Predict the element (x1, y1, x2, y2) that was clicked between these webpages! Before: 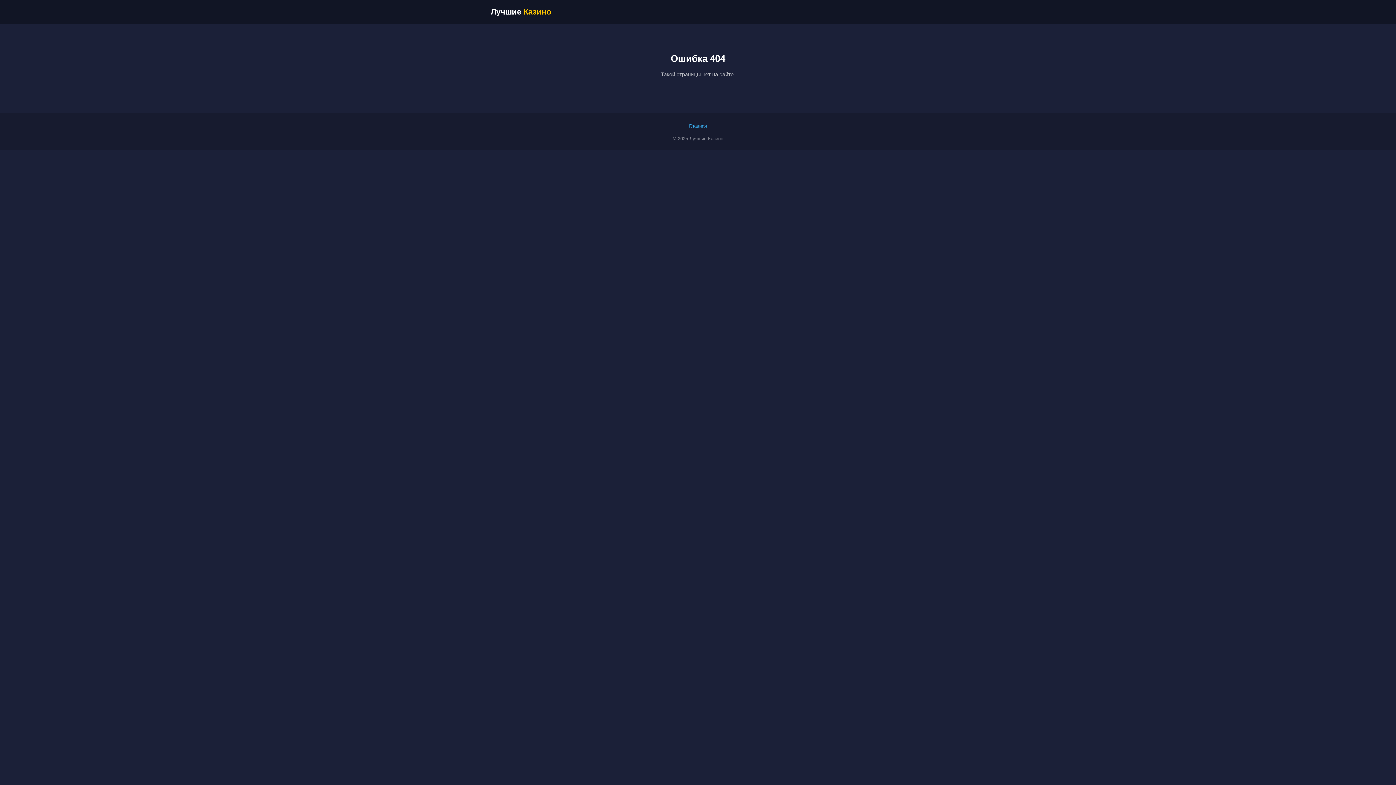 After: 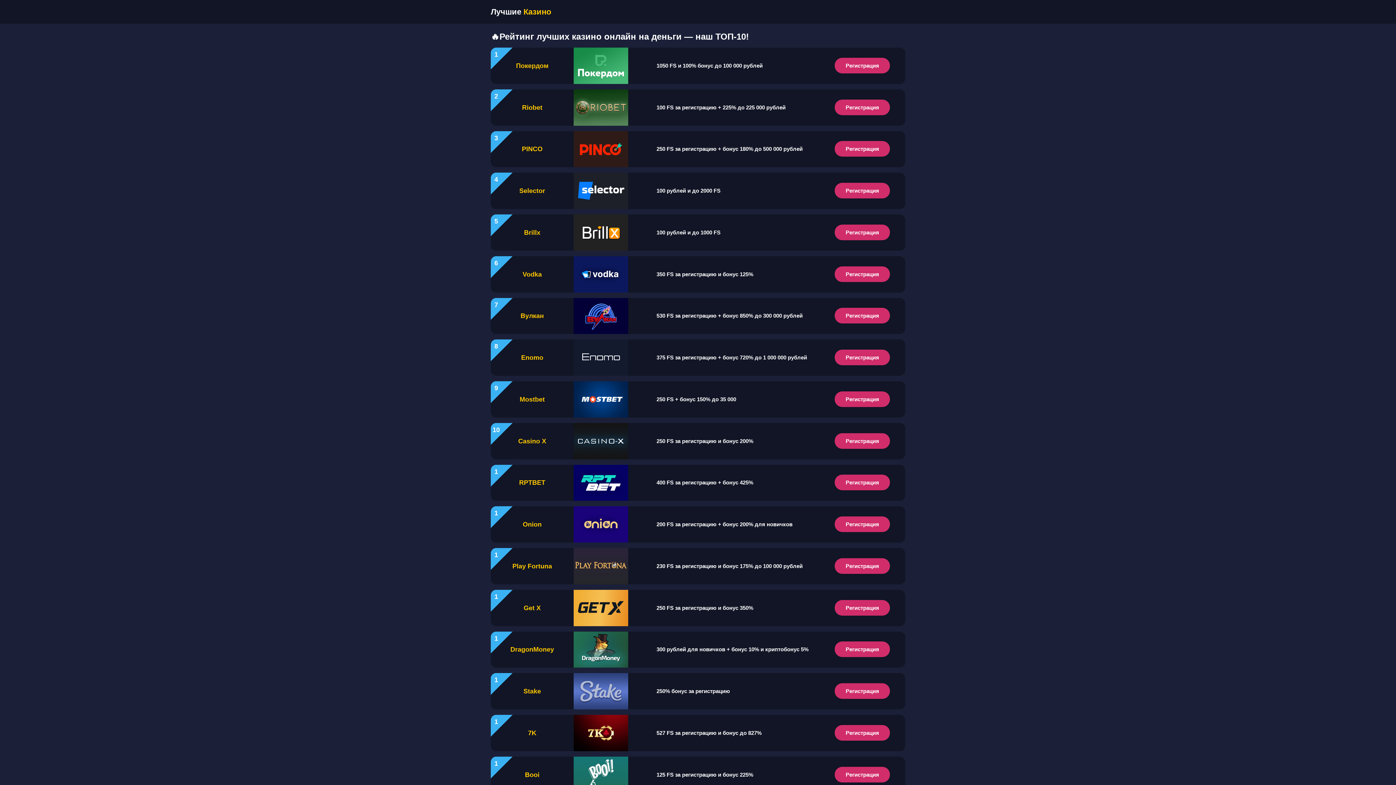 Action: bbox: (689, 123, 707, 128) label: Главная